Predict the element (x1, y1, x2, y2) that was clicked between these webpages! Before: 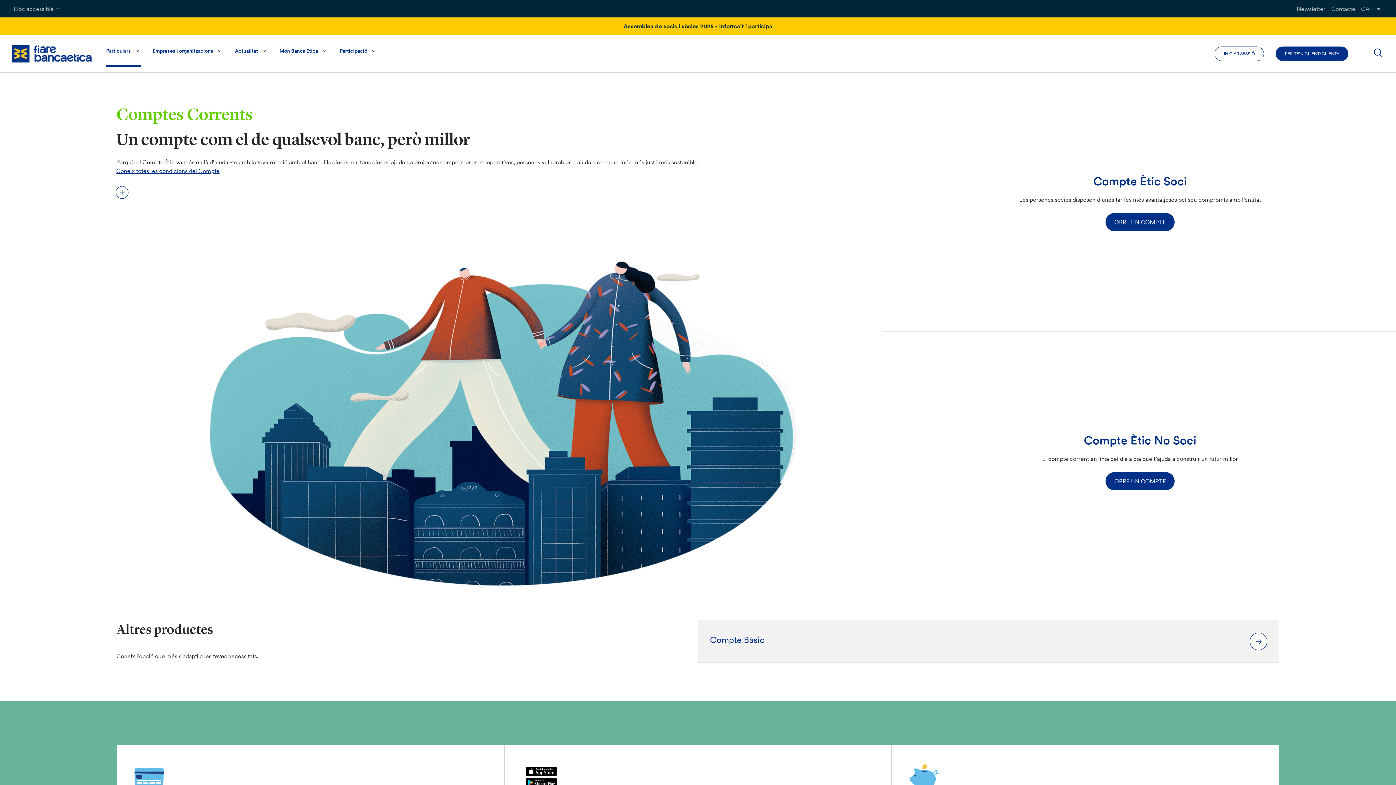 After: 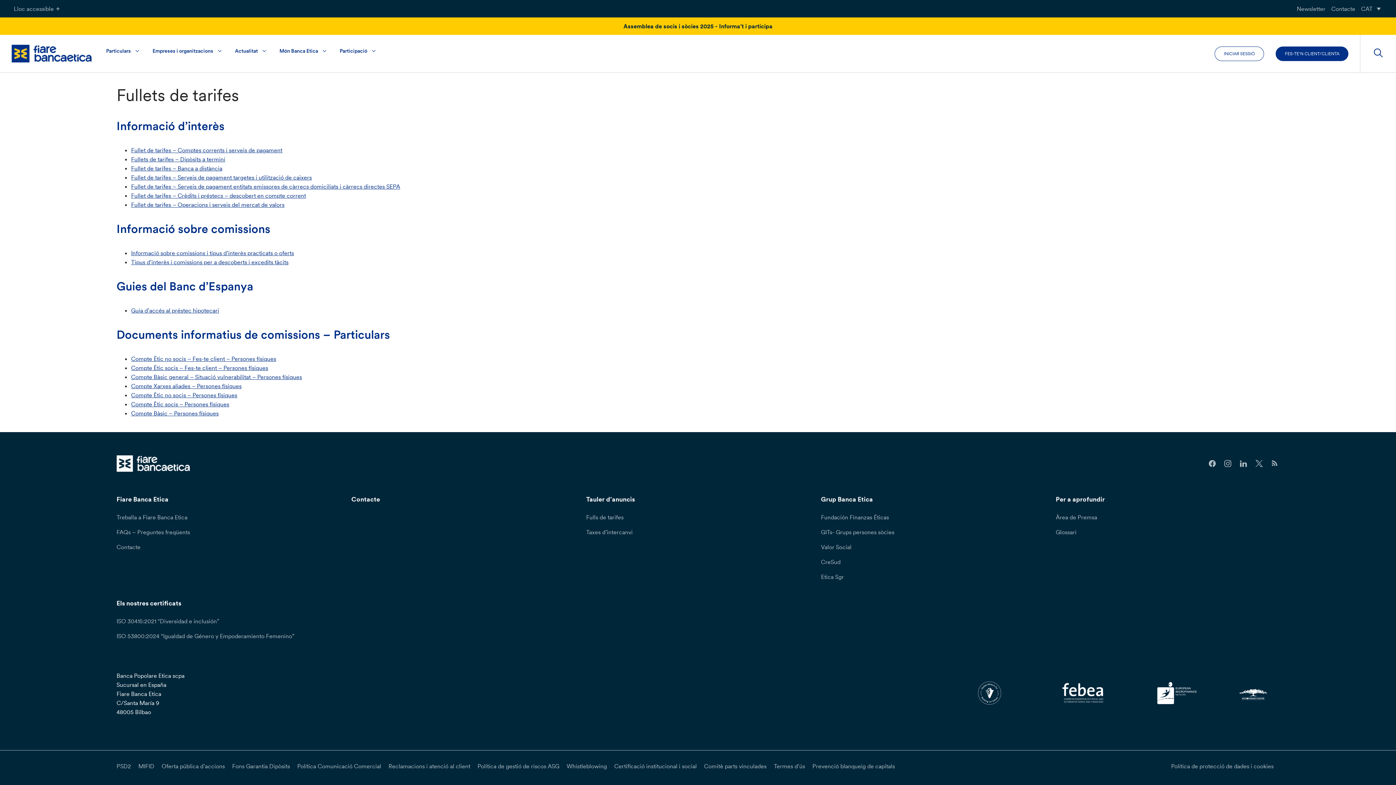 Action: bbox: (116, 167, 219, 174) label: Coneix totes les condicions del Compte